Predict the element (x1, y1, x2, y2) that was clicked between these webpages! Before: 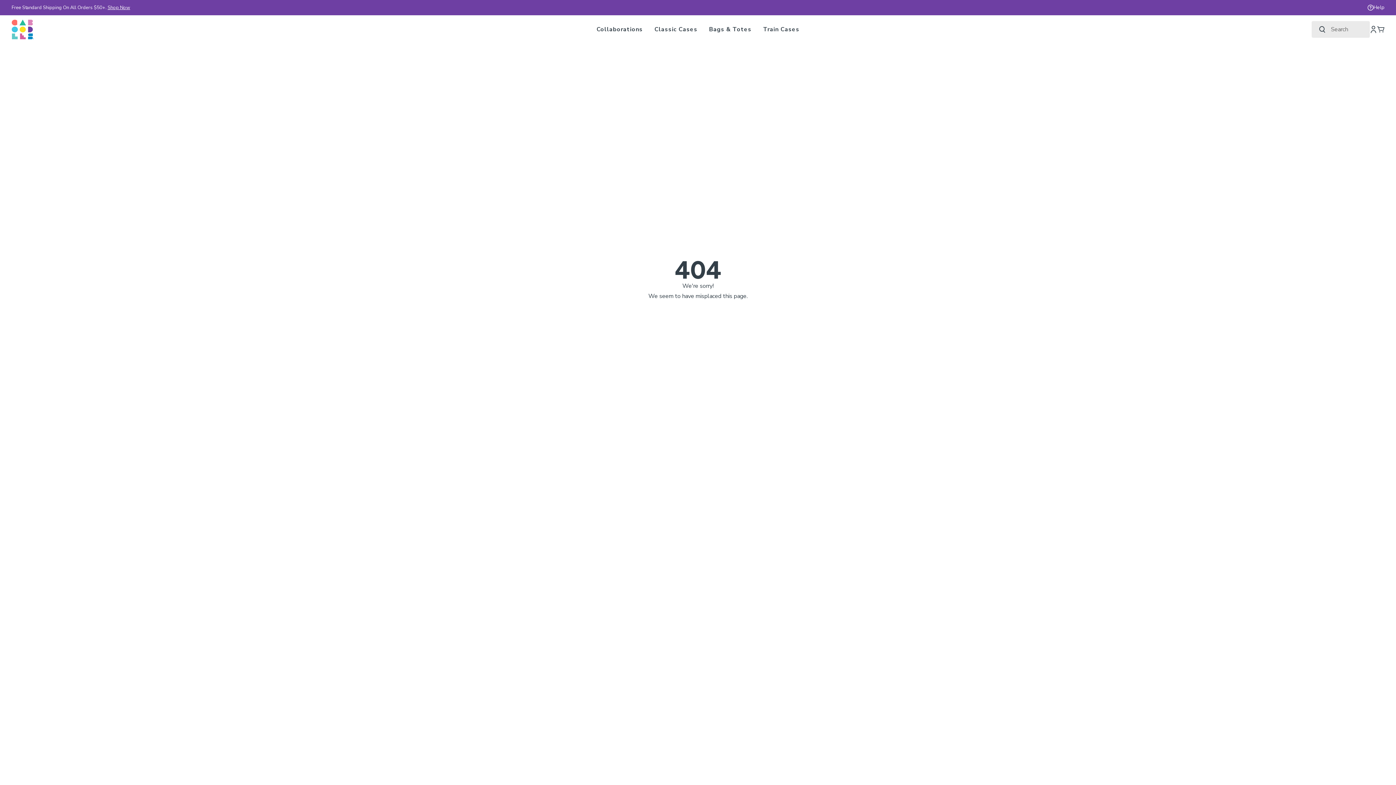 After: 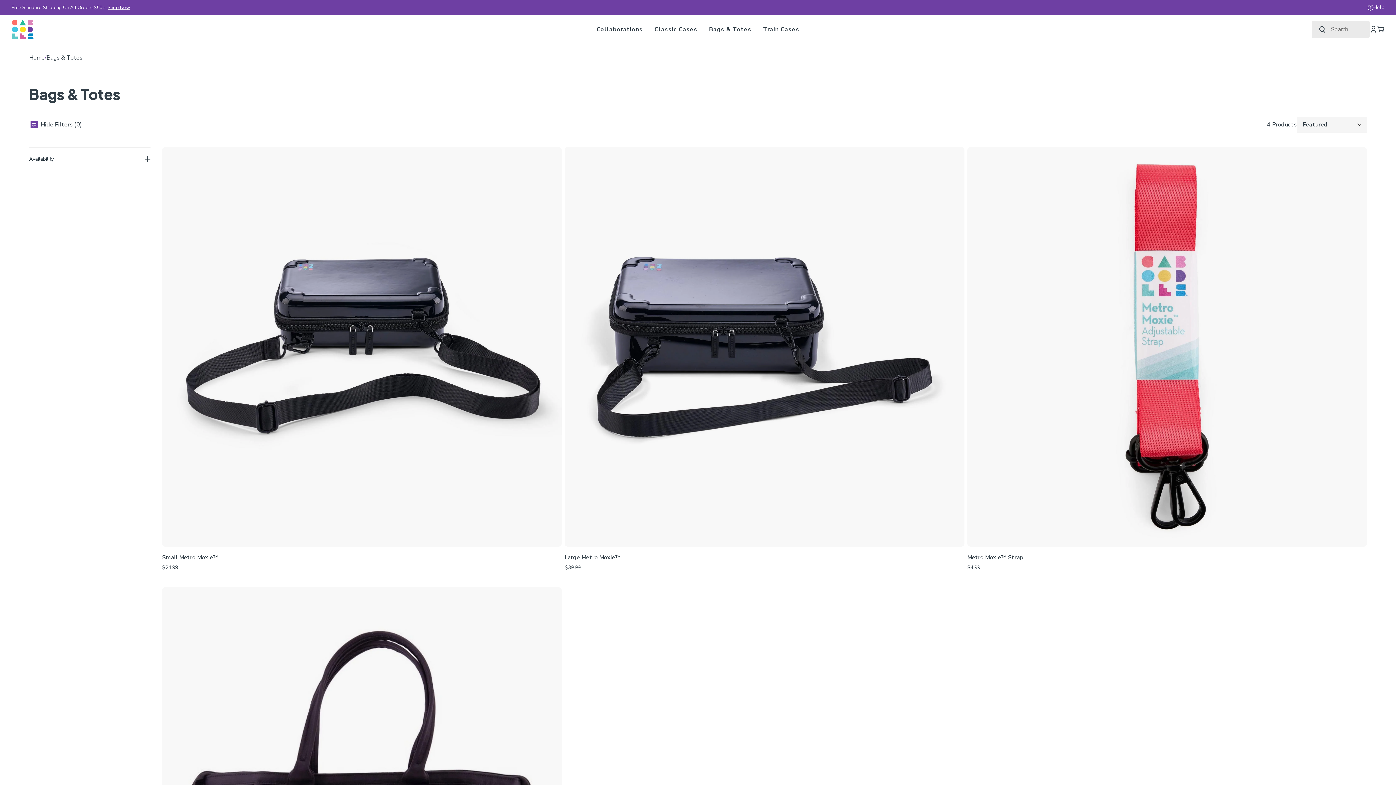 Action: label: Bags & Totes bbox: (709, 18, 751, 40)